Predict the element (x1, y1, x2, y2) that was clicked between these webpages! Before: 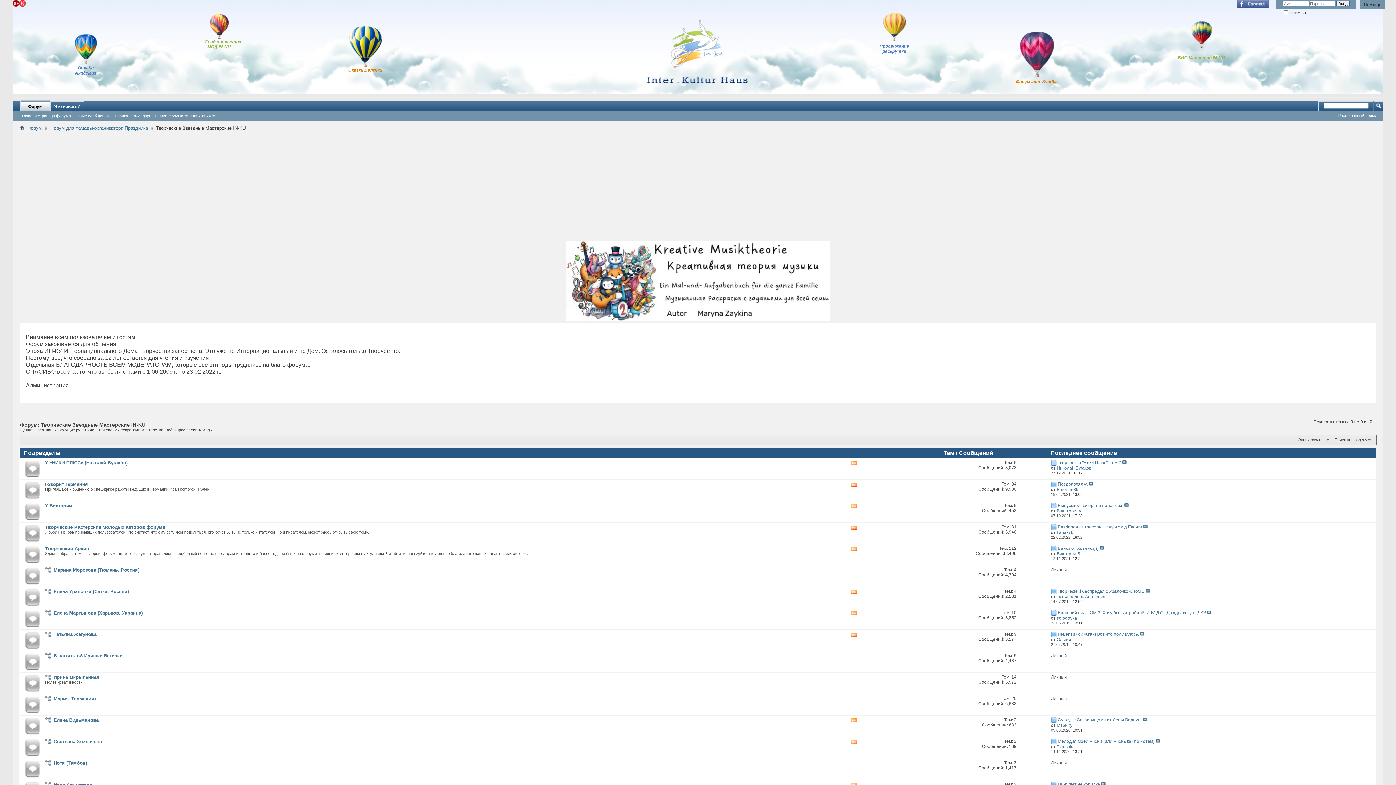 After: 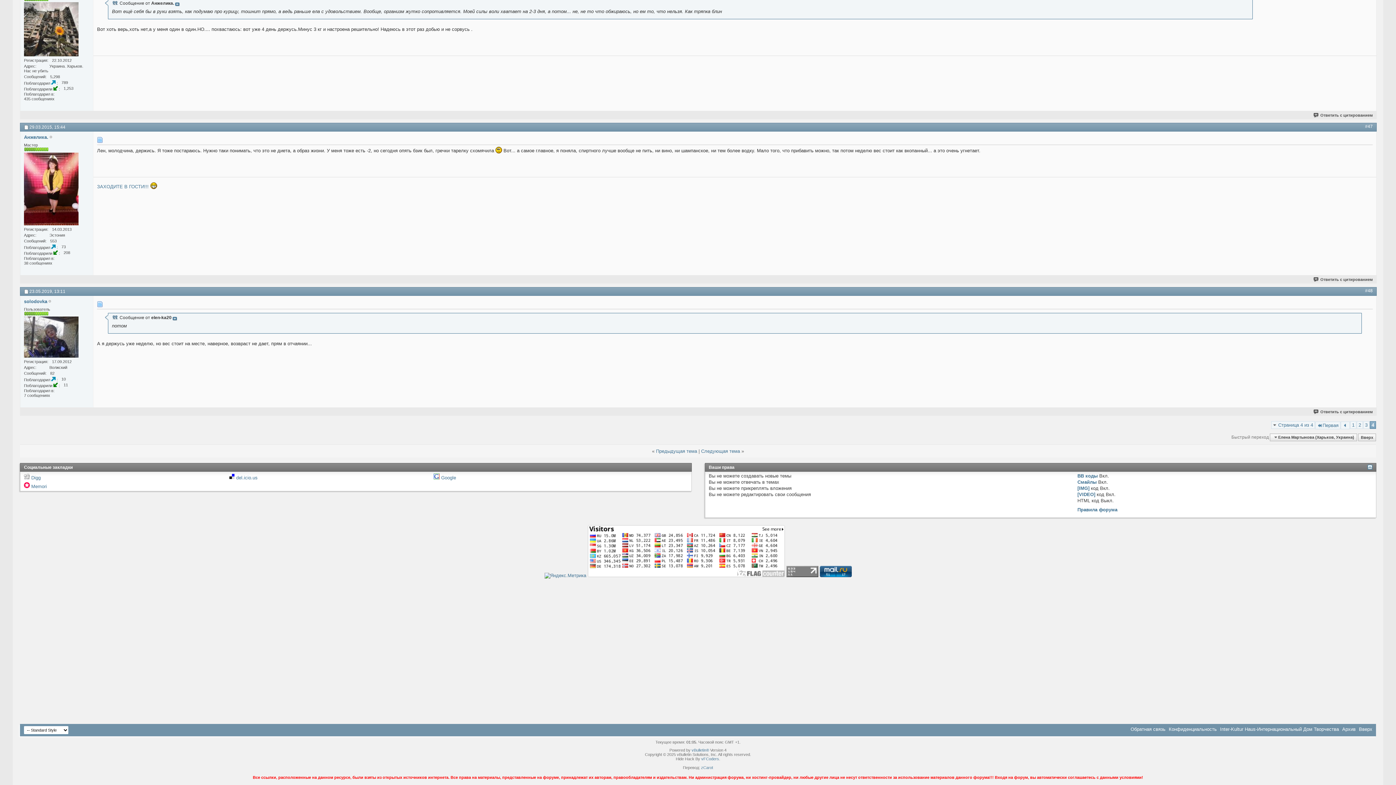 Action: bbox: (1207, 610, 1211, 615)